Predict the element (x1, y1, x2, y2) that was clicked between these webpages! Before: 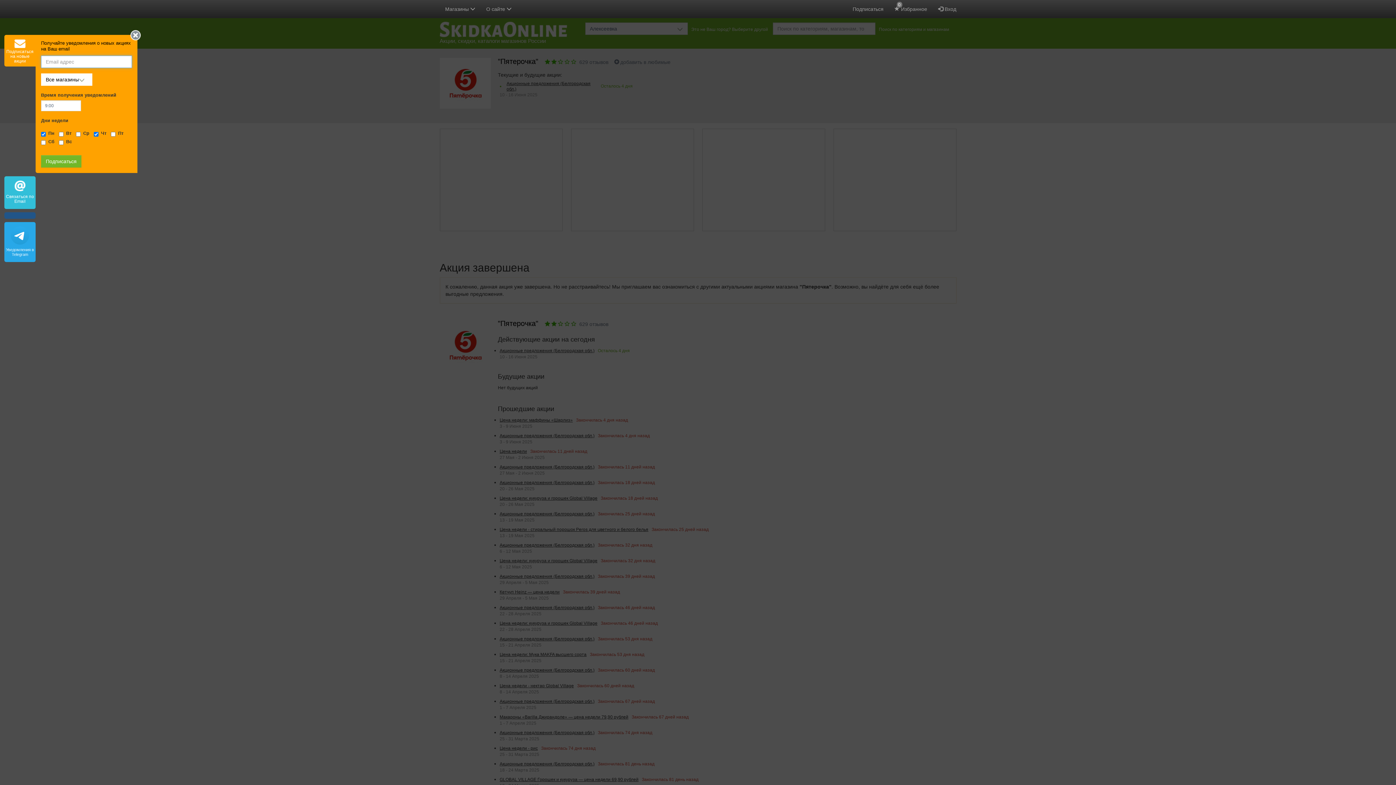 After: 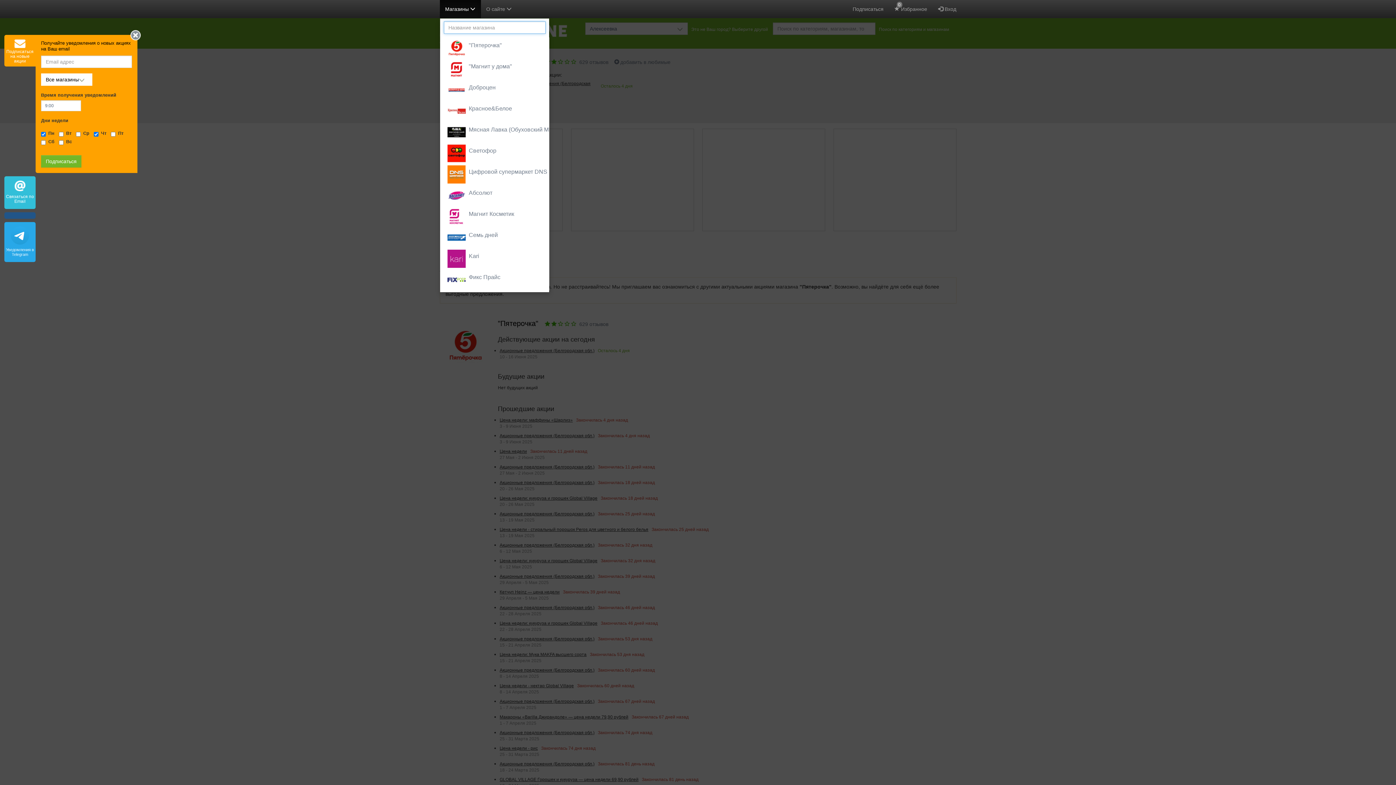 Action: bbox: (439, 0, 480, 18) label: Магазины 